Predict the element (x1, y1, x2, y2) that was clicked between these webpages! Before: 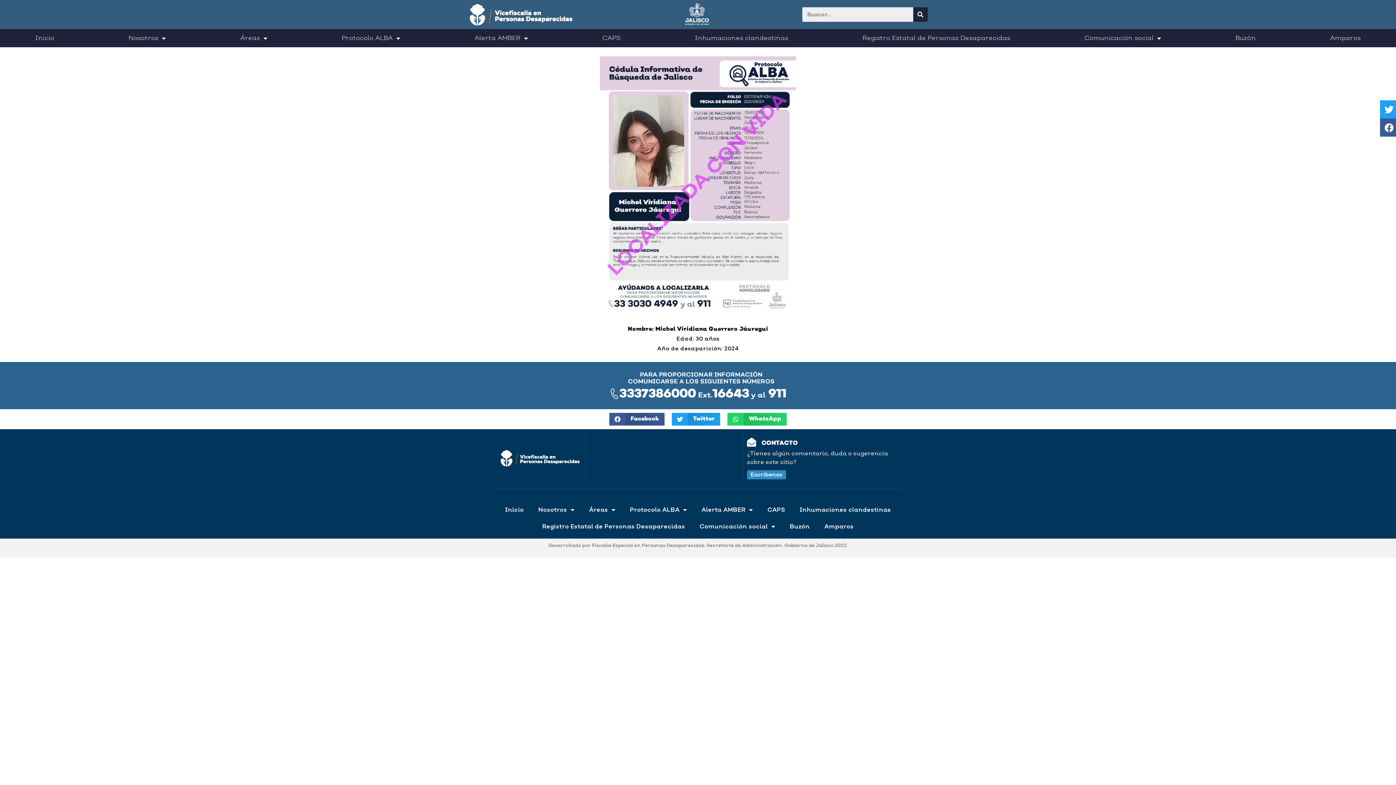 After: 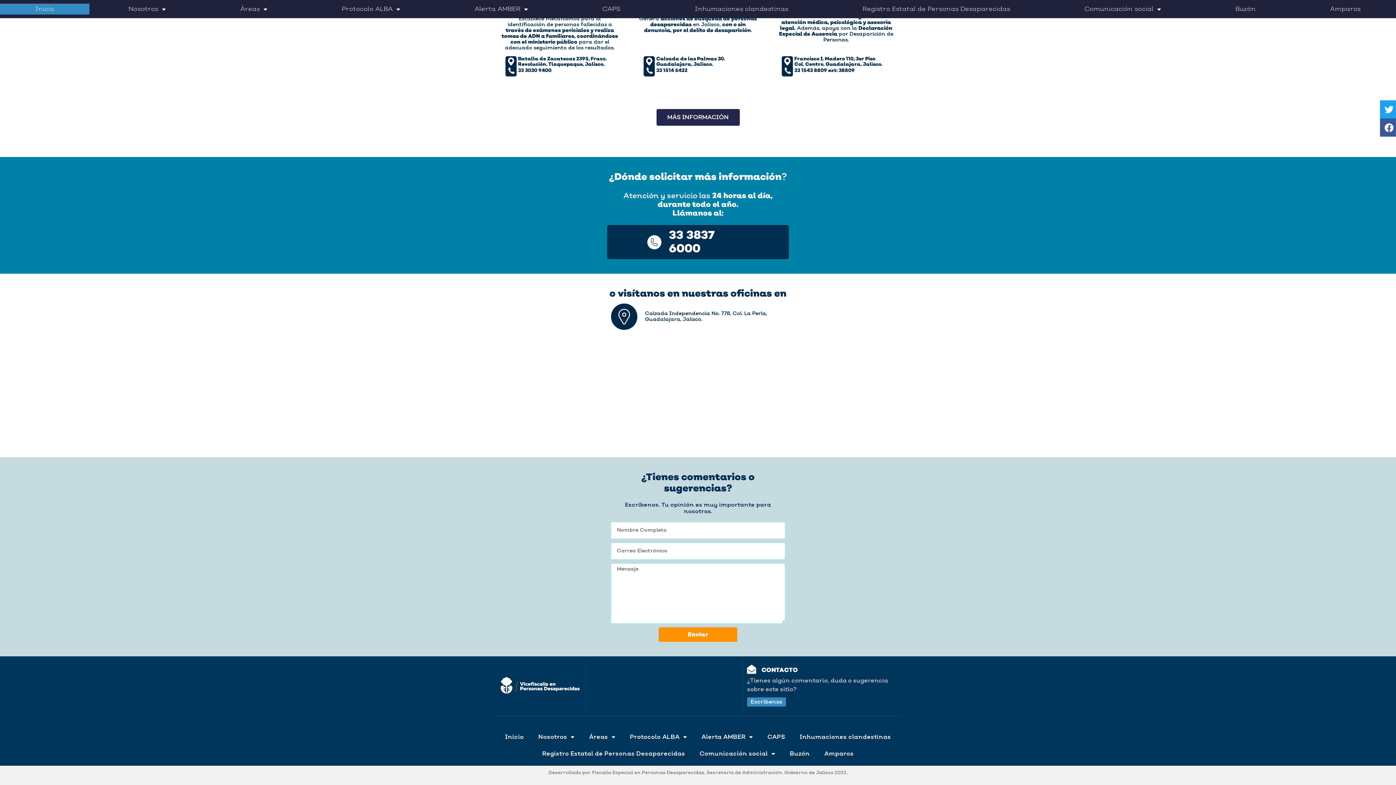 Action: bbox: (1200, 32, 1291, 43) label: Buzón